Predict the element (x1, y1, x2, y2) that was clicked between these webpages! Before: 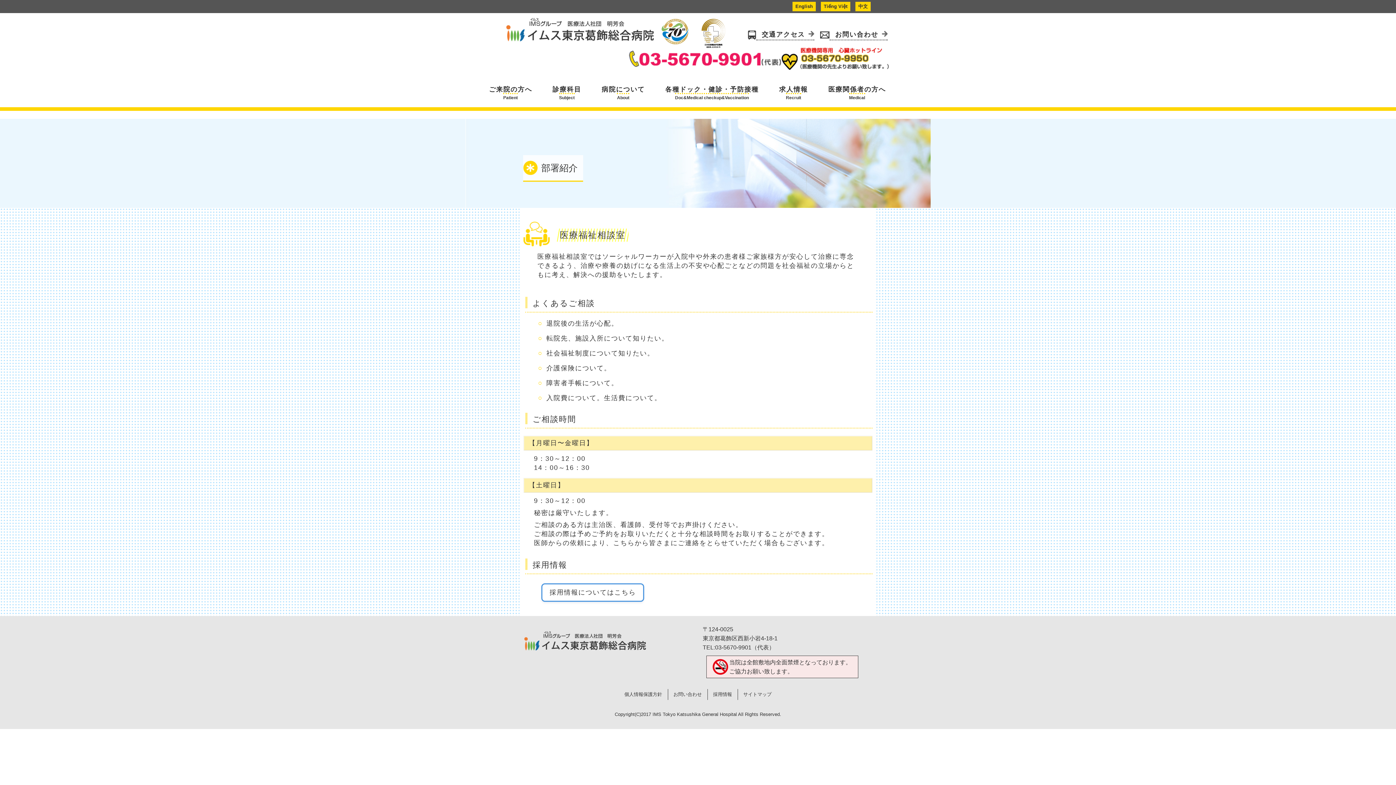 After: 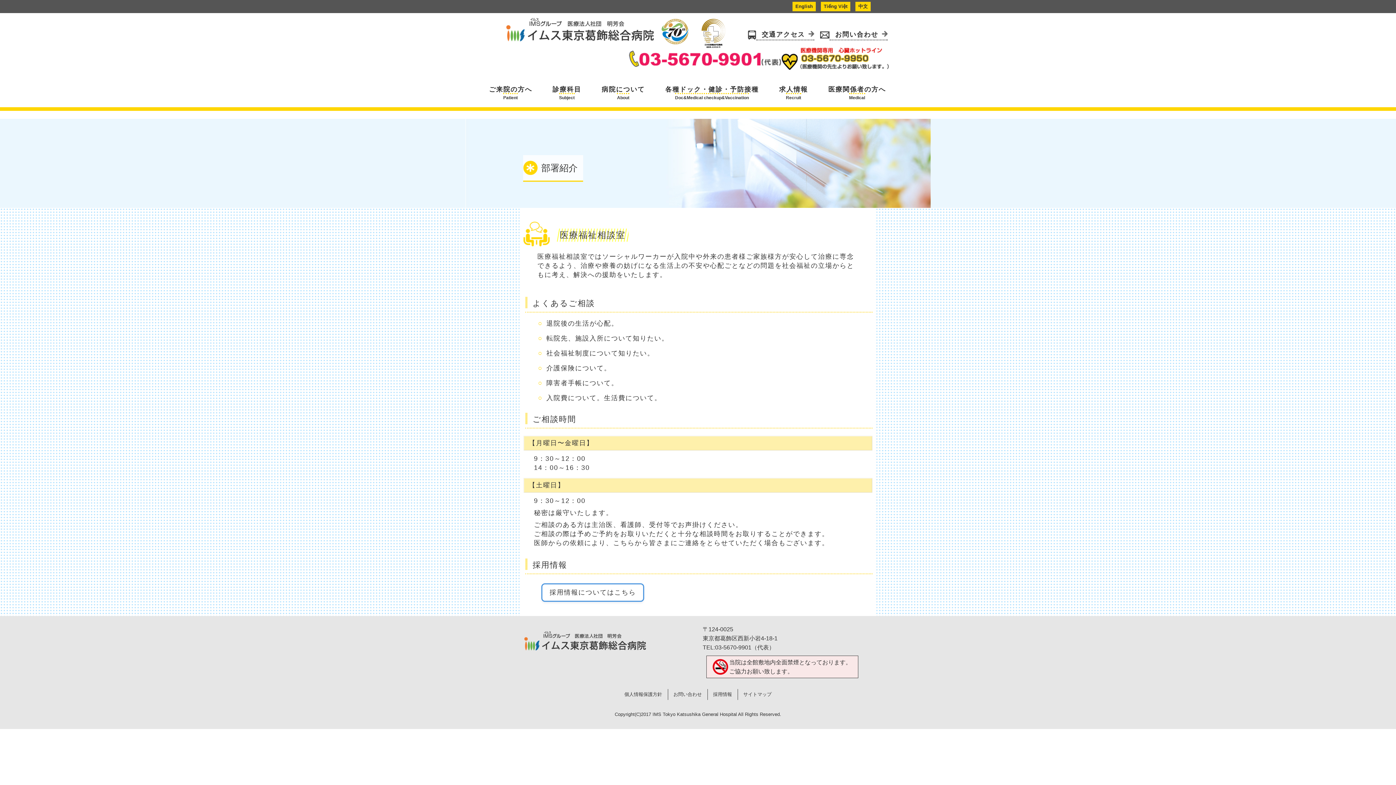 Action: bbox: (781, 66, 889, 71)